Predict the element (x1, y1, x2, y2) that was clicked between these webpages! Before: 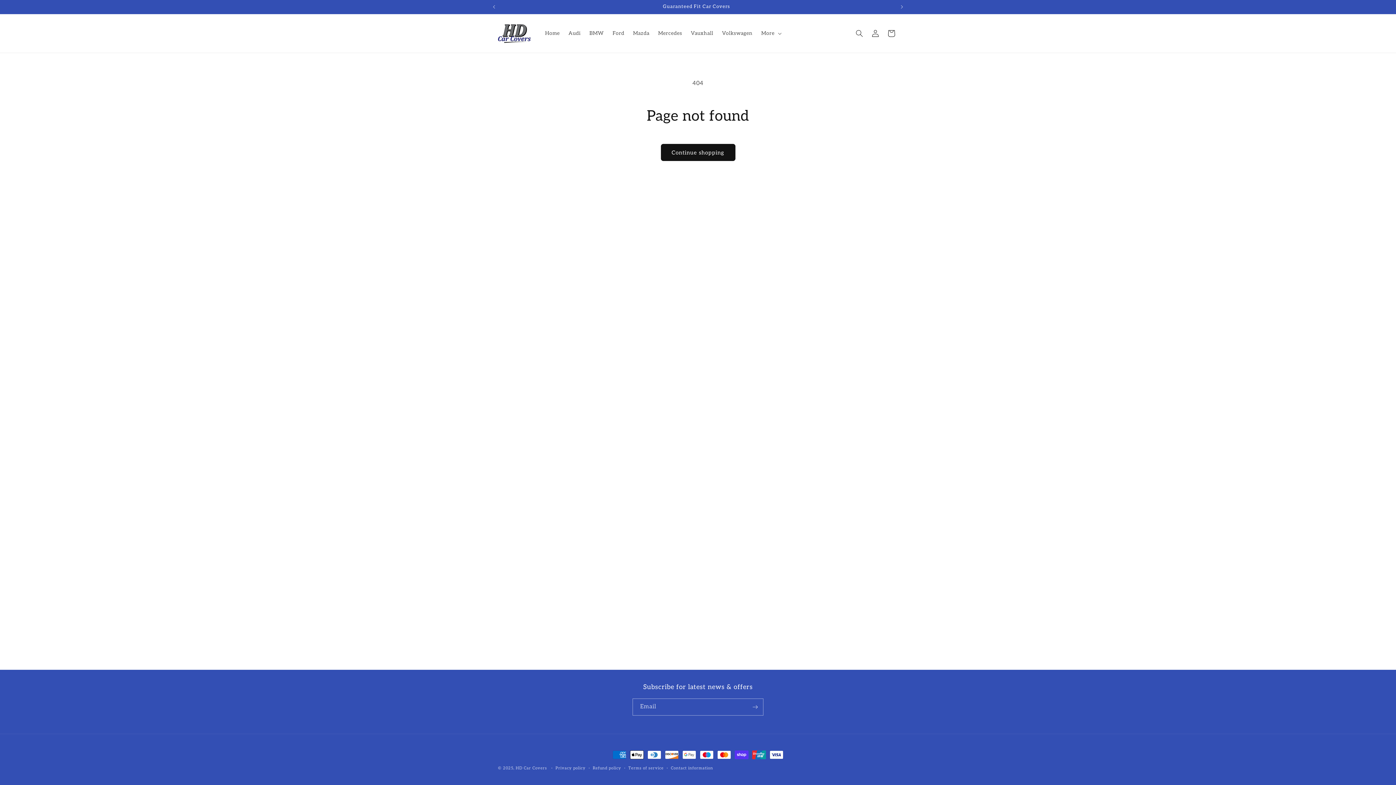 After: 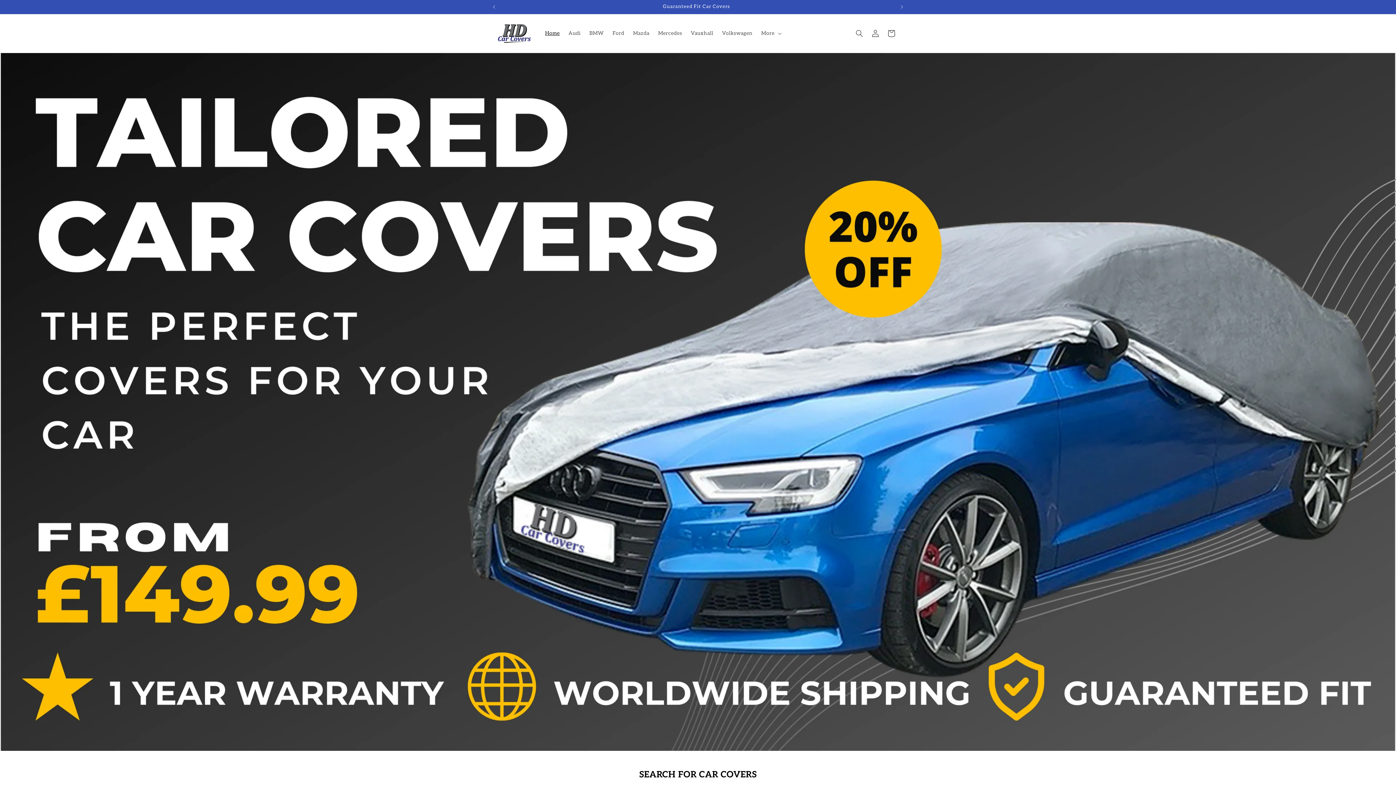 Action: bbox: (495, 21, 533, 45)